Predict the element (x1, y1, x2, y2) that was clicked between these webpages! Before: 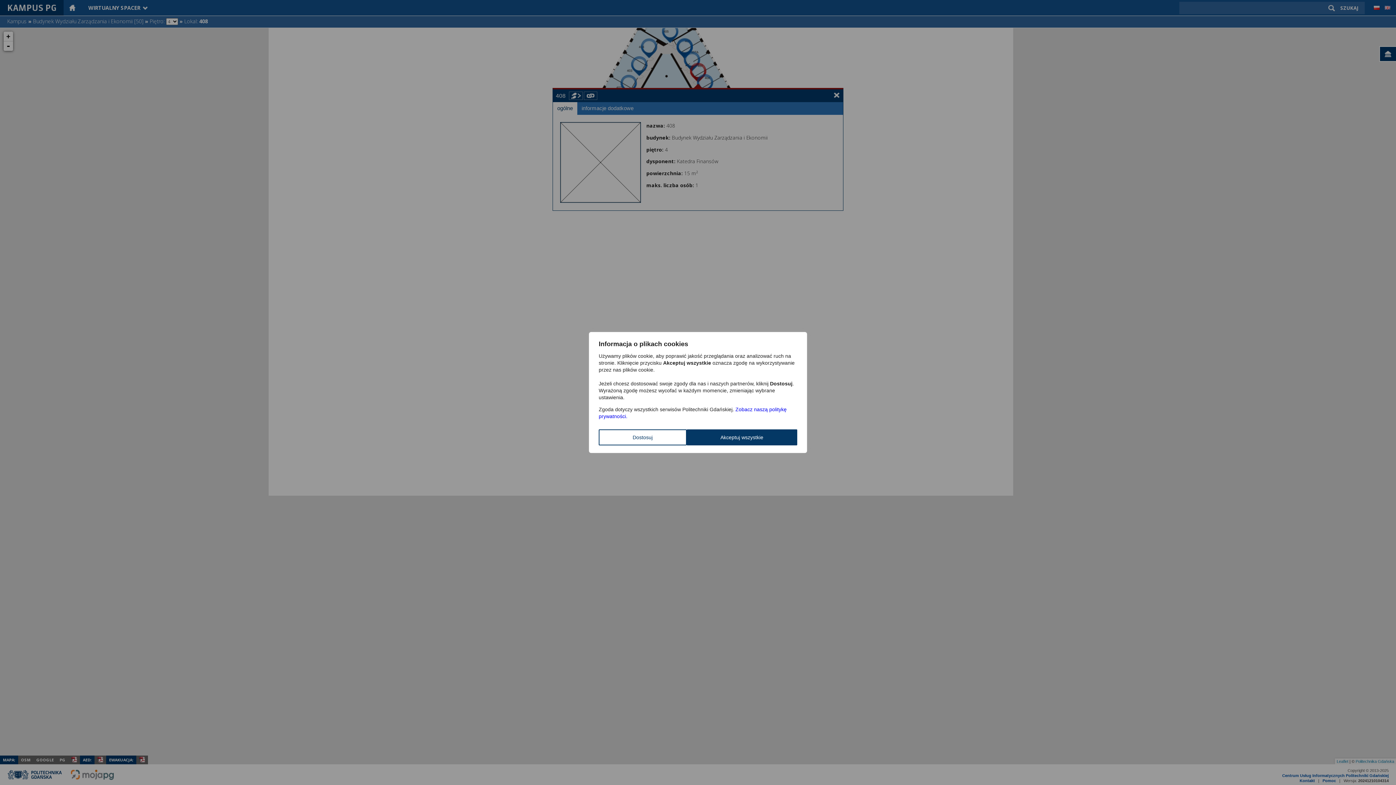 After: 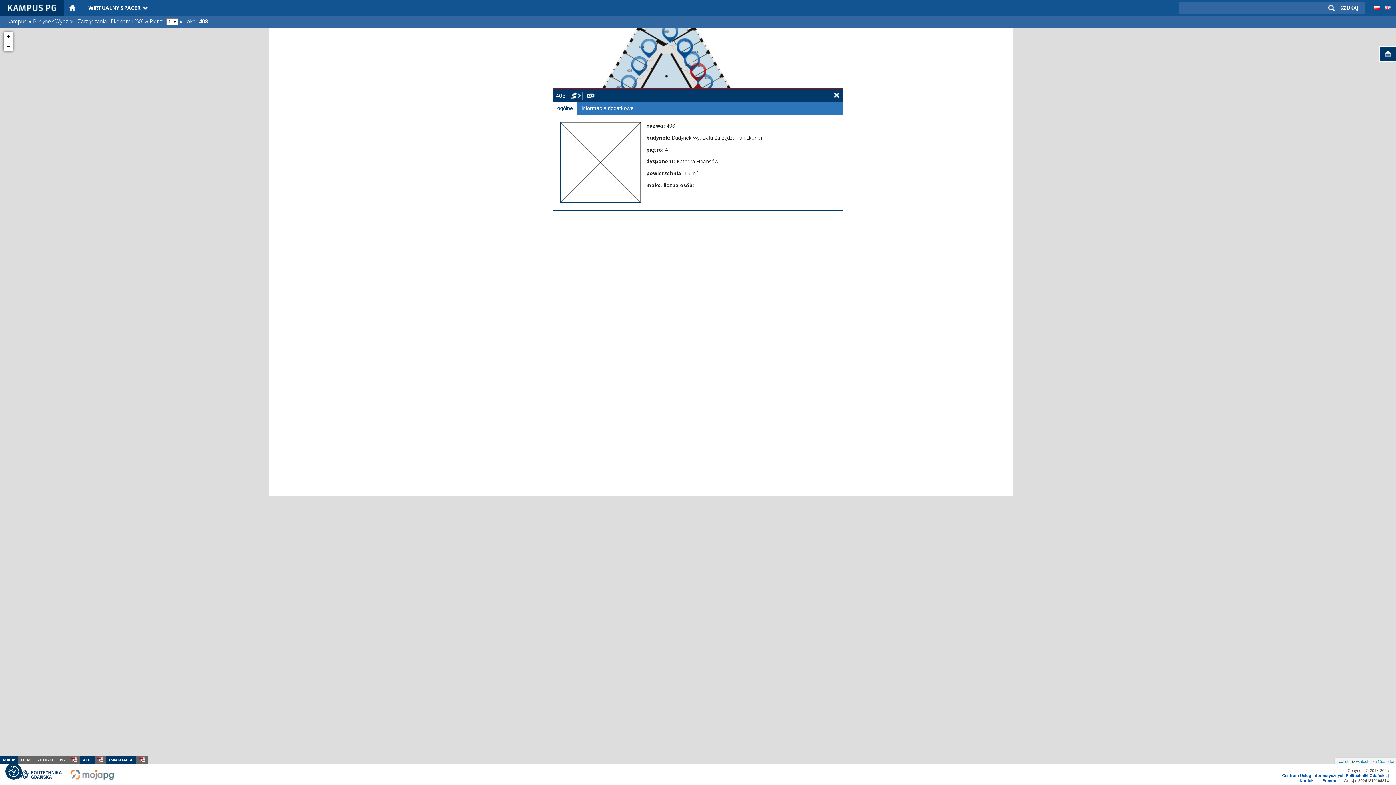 Action: bbox: (686, 429, 797, 445) label: Akceptuj wszystkie